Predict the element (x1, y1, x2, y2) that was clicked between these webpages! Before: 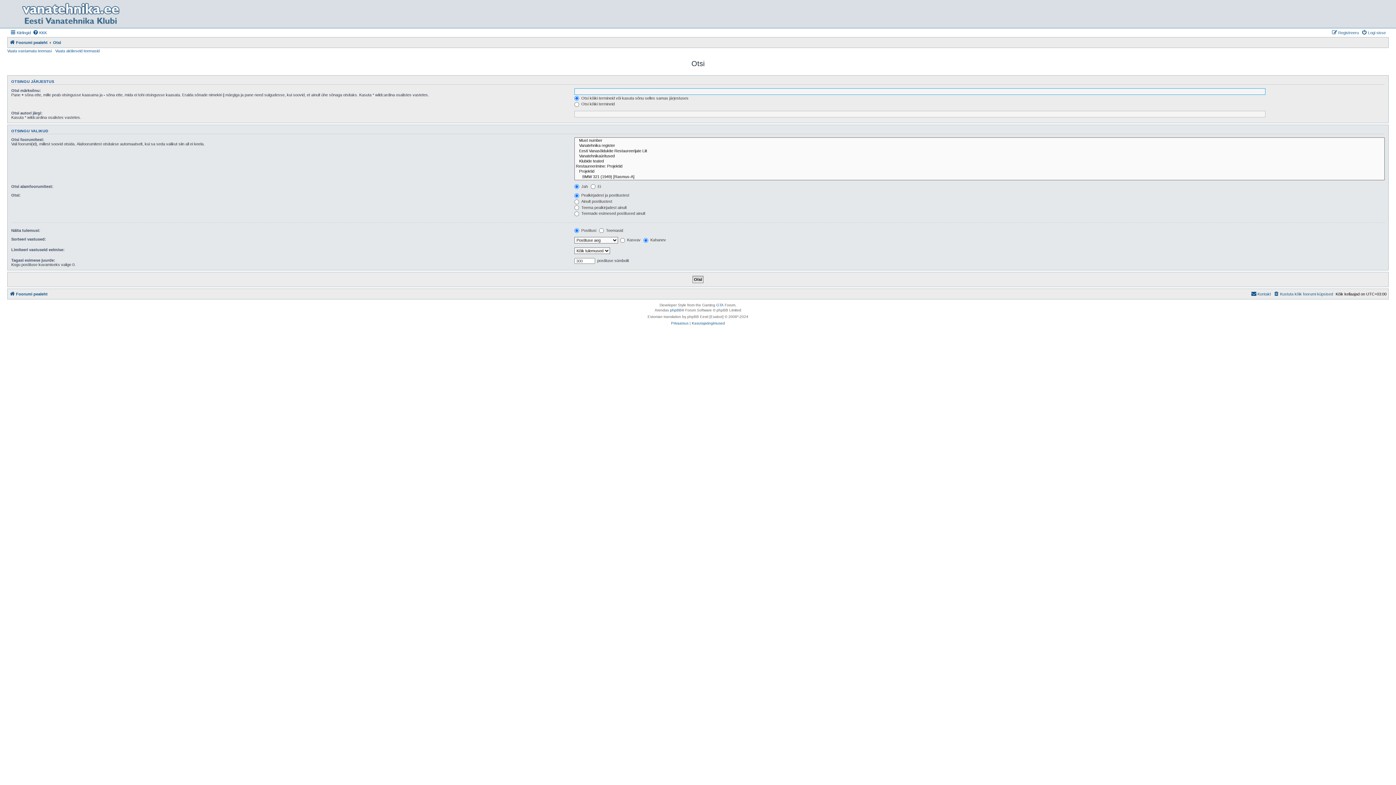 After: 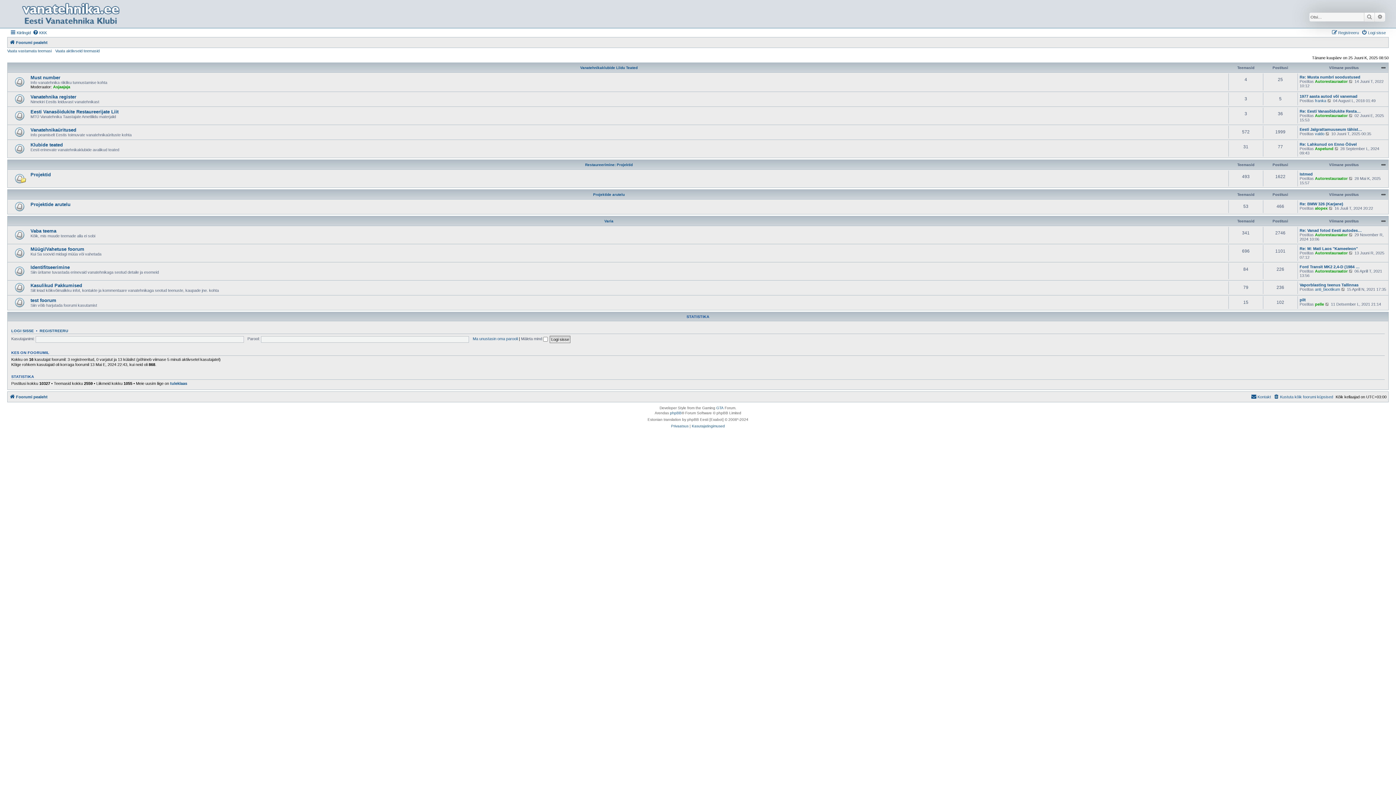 Action: bbox: (9, 1, 132, 26)